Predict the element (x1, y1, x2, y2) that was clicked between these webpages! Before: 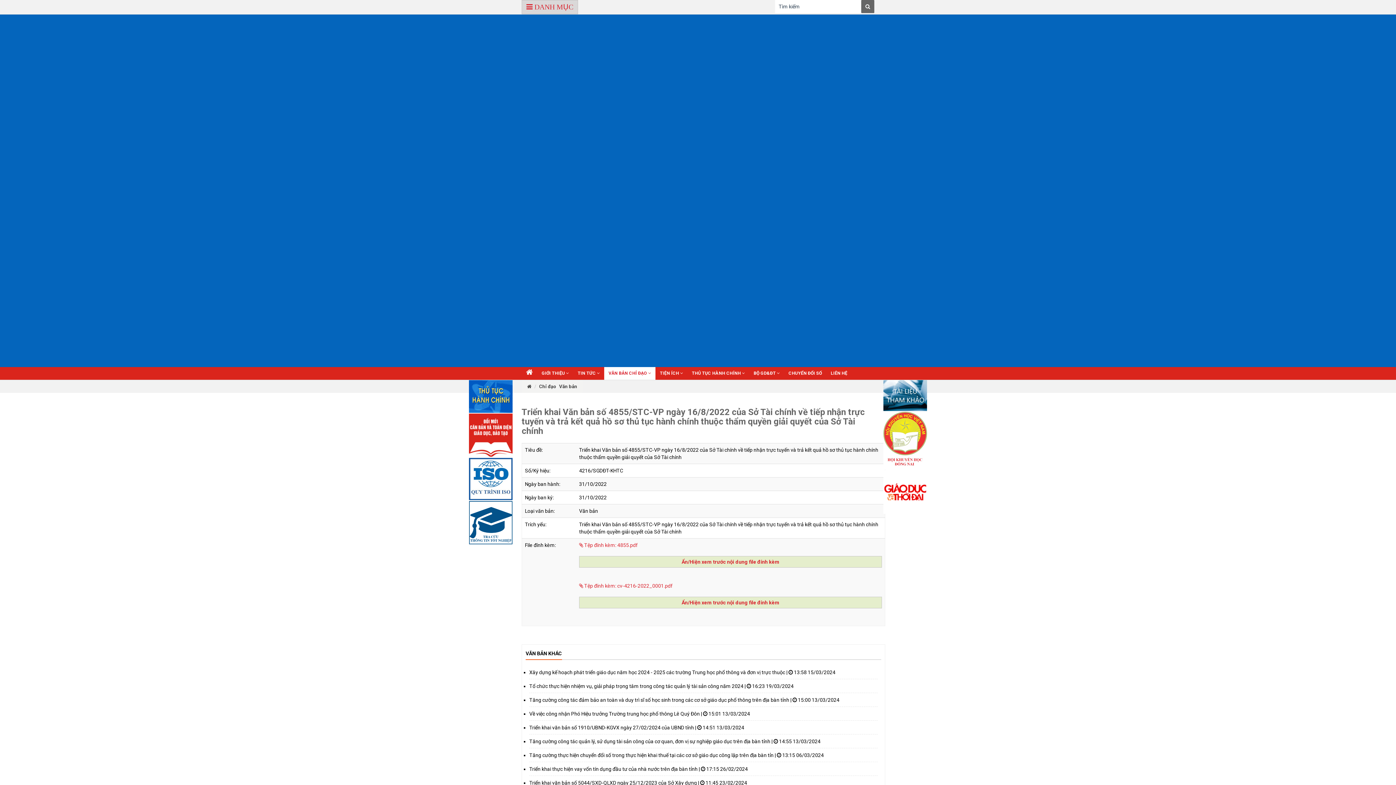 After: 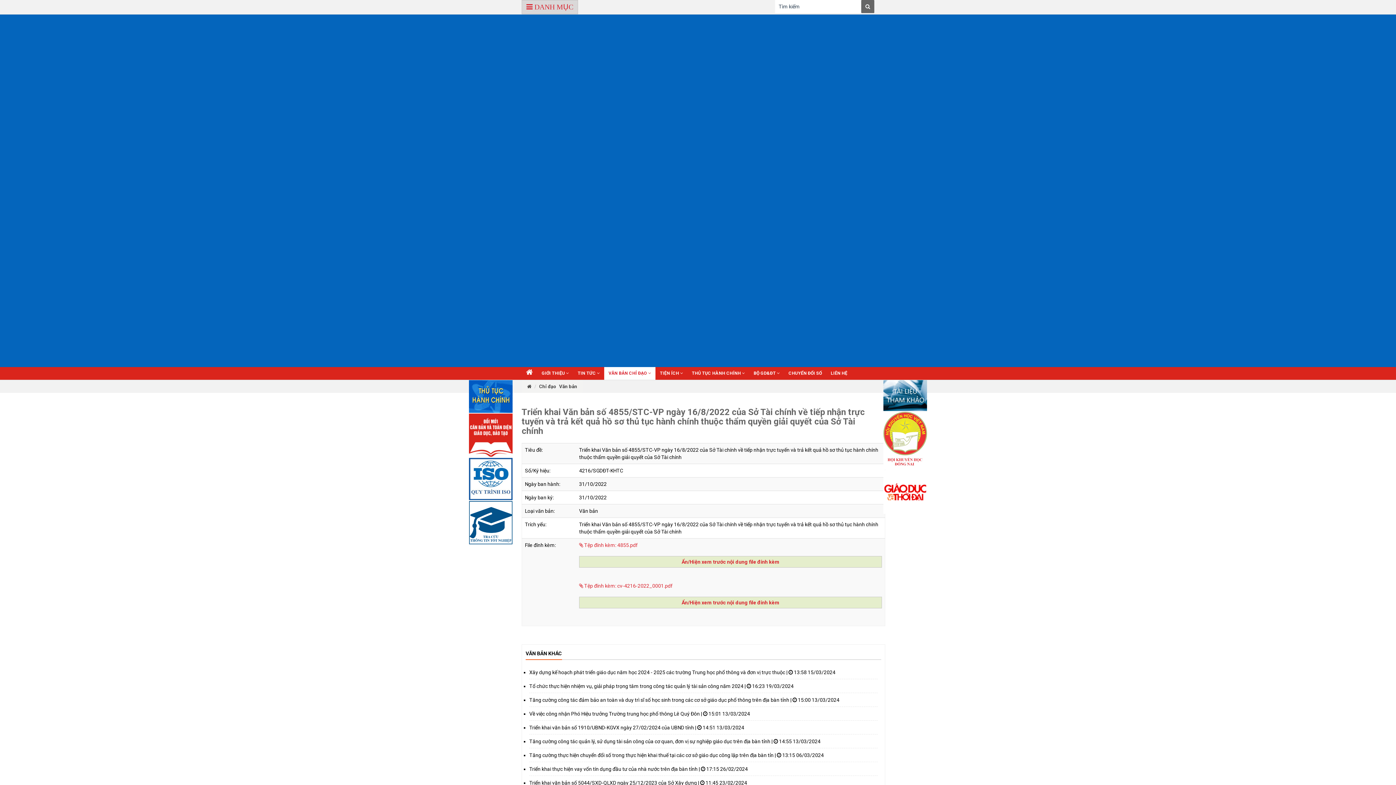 Action: bbox: (469, 413, 512, 457)